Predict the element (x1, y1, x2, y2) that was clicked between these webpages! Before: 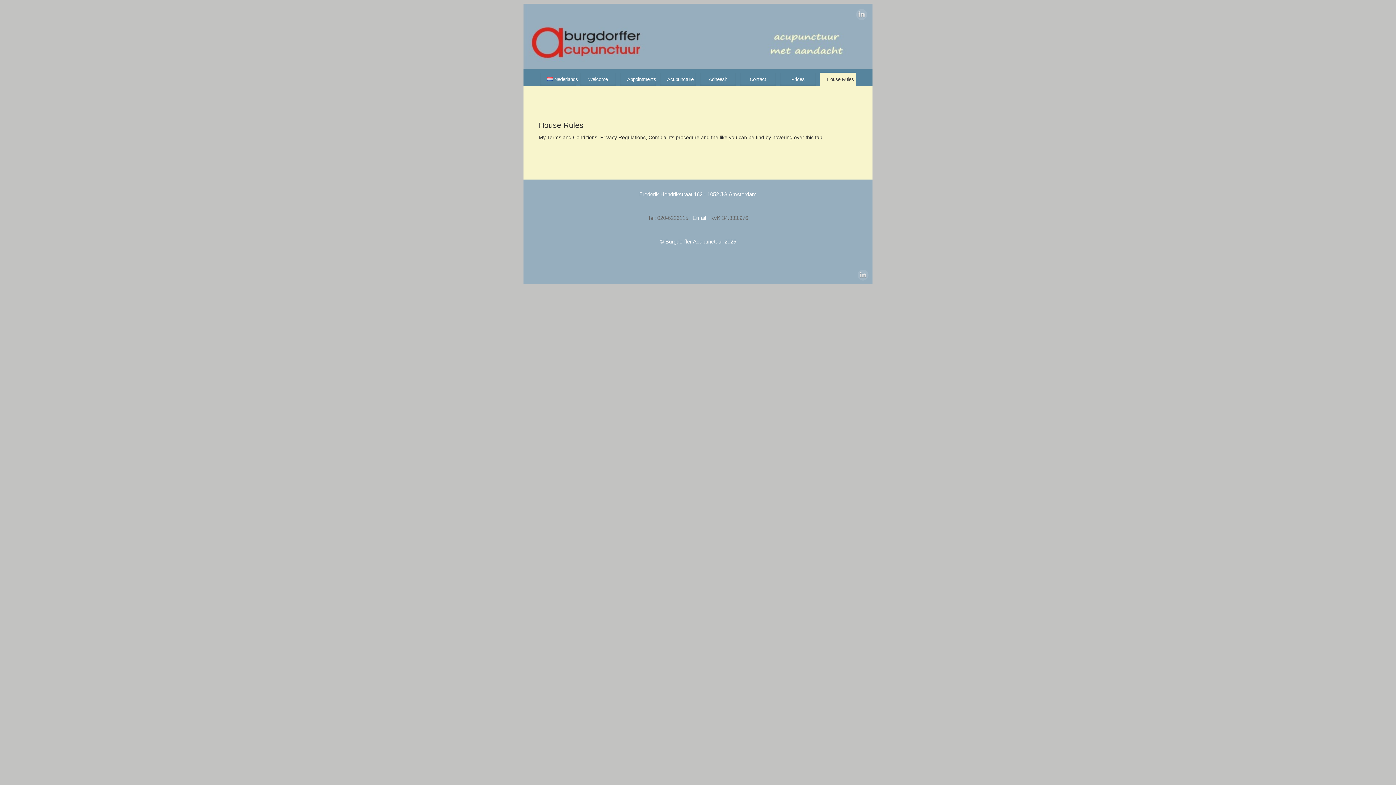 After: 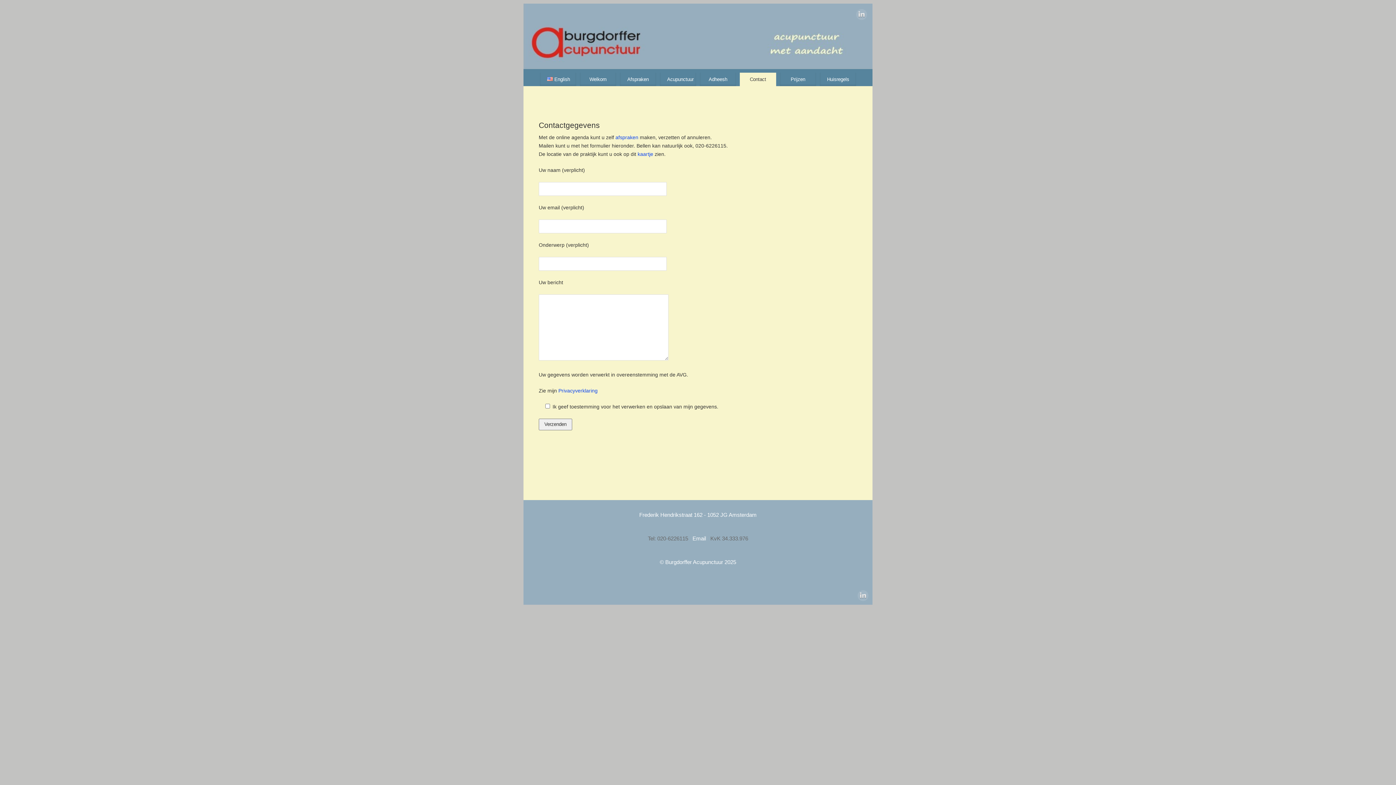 Action: bbox: (692, 214, 707, 220) label: Email 